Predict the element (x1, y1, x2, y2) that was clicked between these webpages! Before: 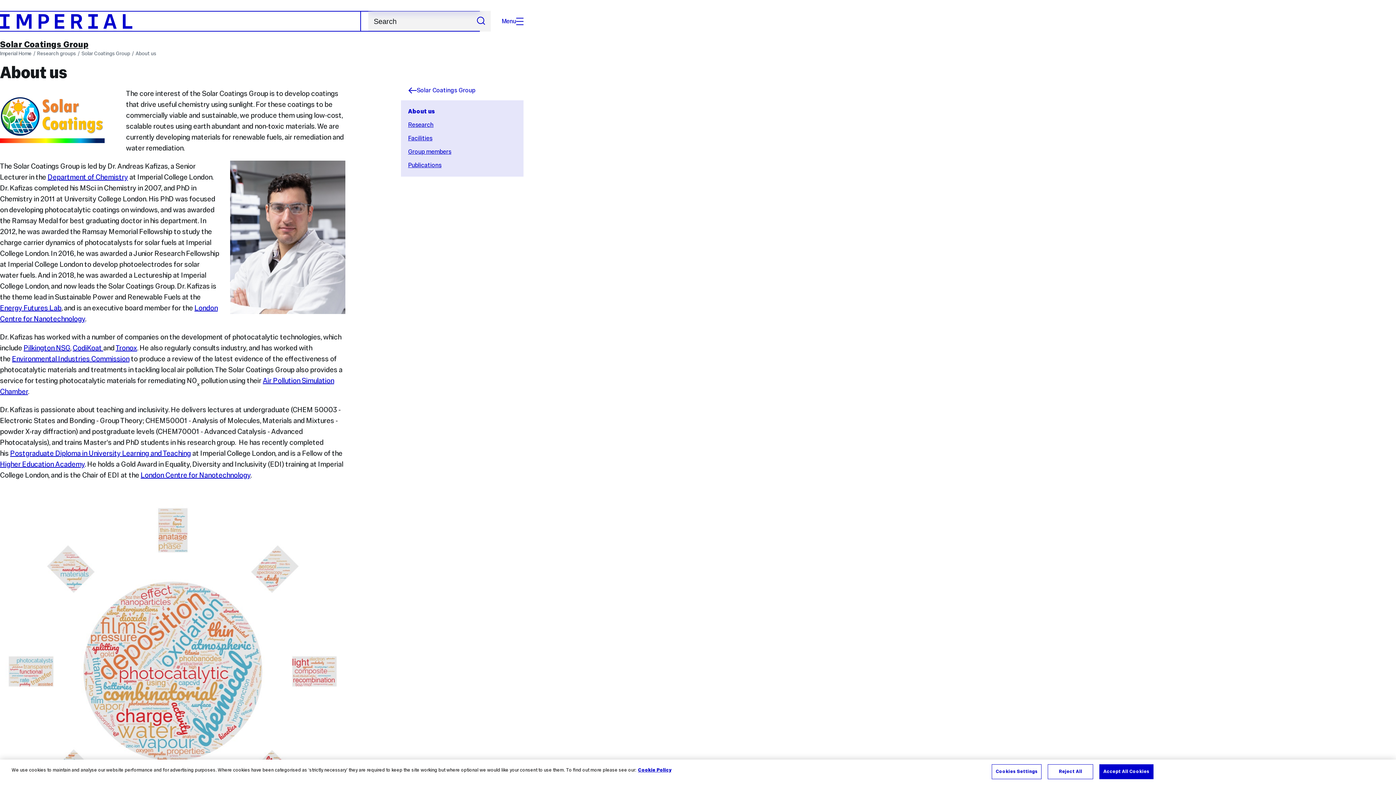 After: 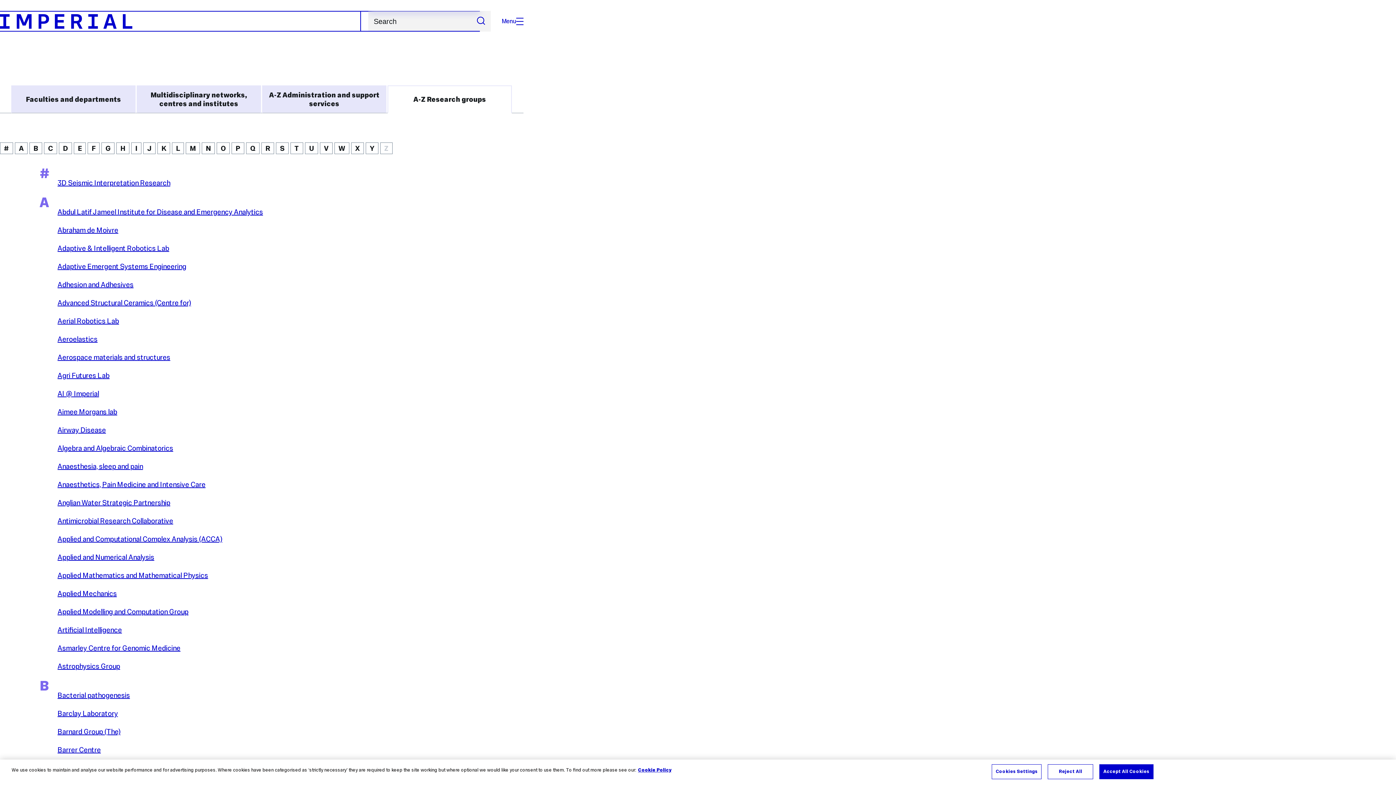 Action: label: Research groups bbox: (37, 49, 76, 57)